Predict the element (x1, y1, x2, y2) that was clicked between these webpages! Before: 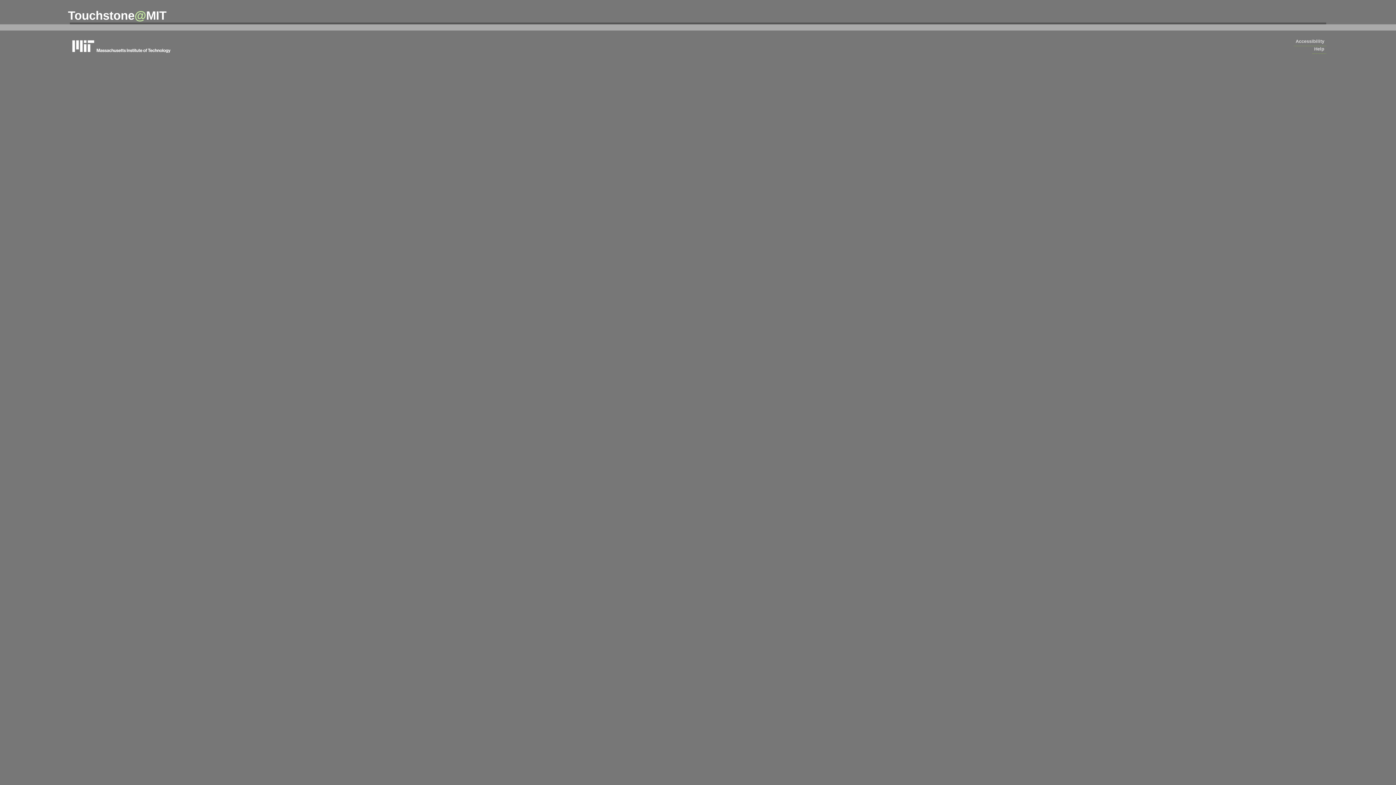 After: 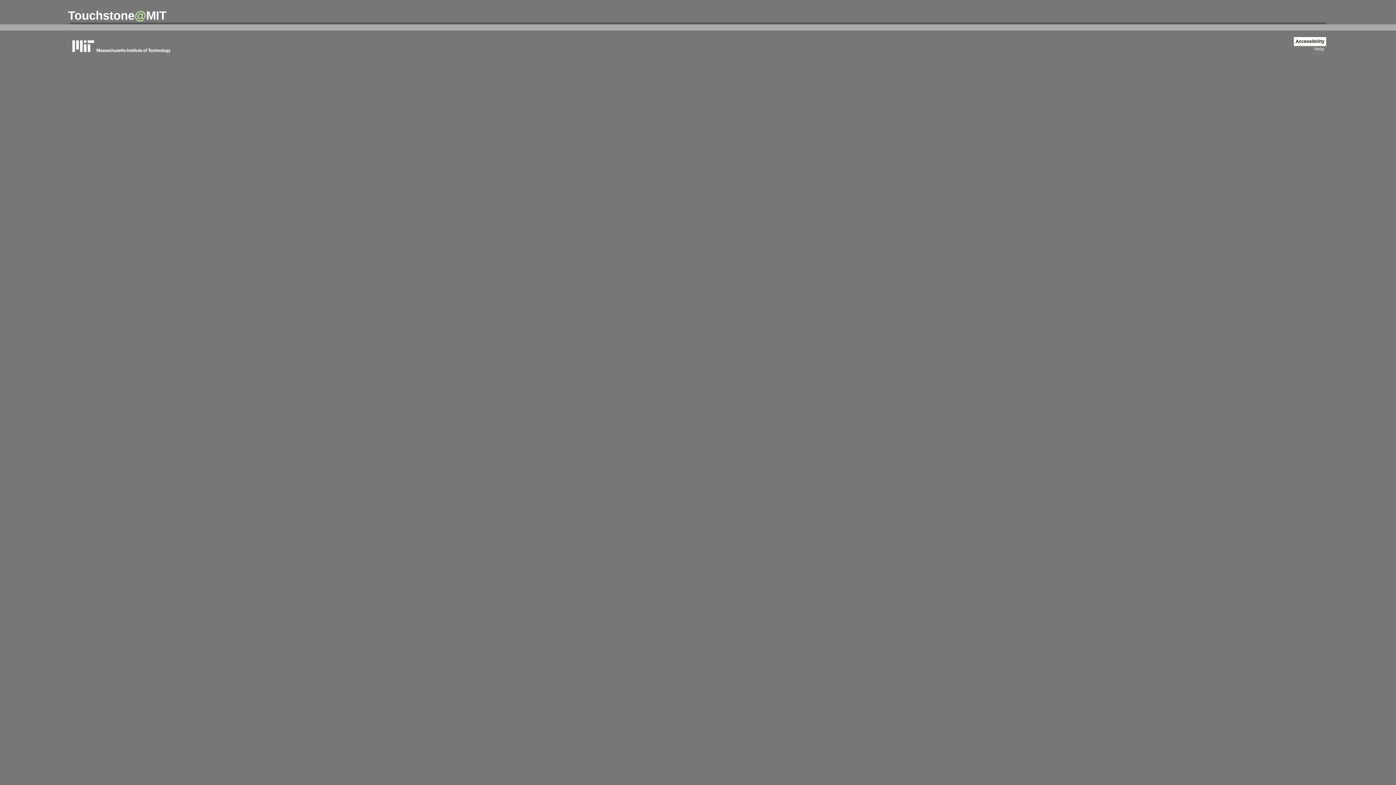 Action: label: Accessibility bbox: (1294, 37, 1326, 46)